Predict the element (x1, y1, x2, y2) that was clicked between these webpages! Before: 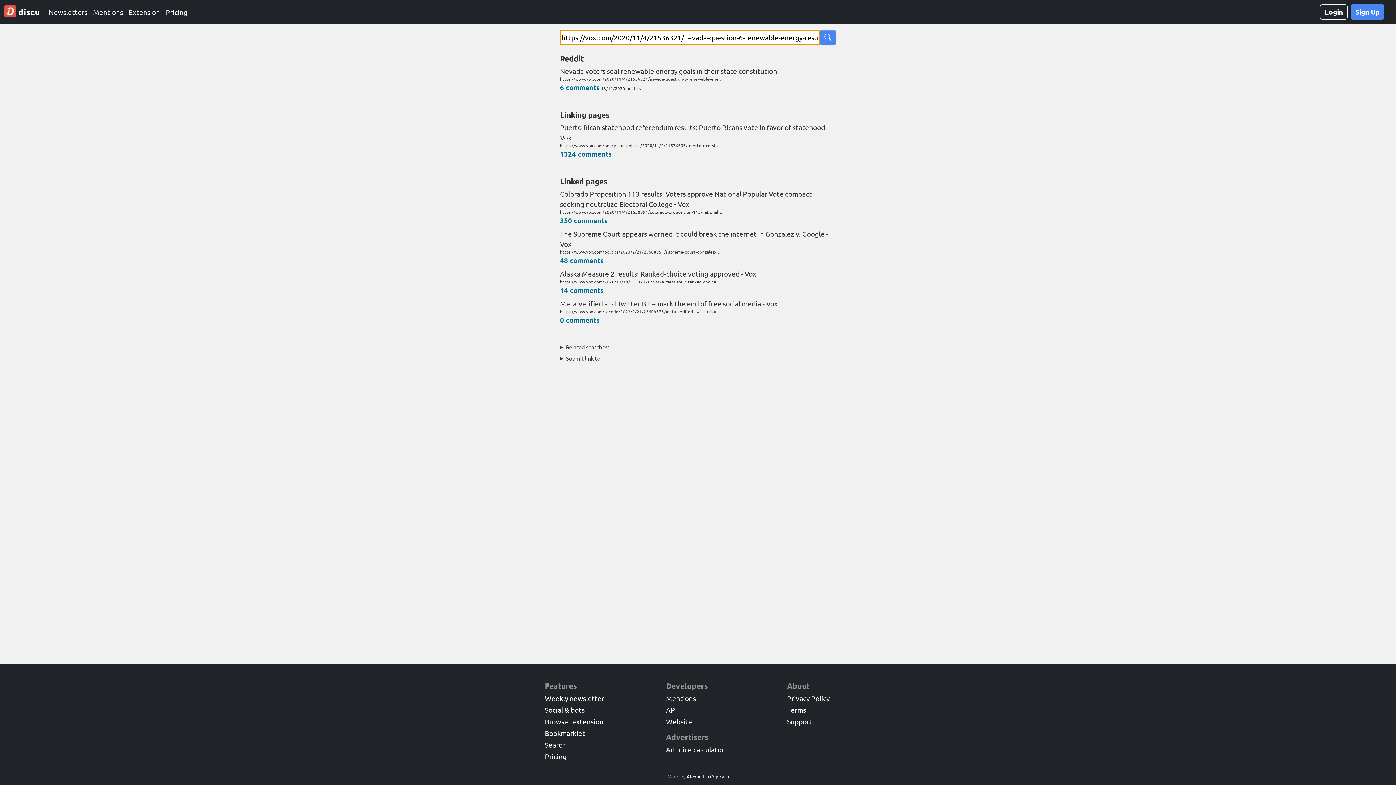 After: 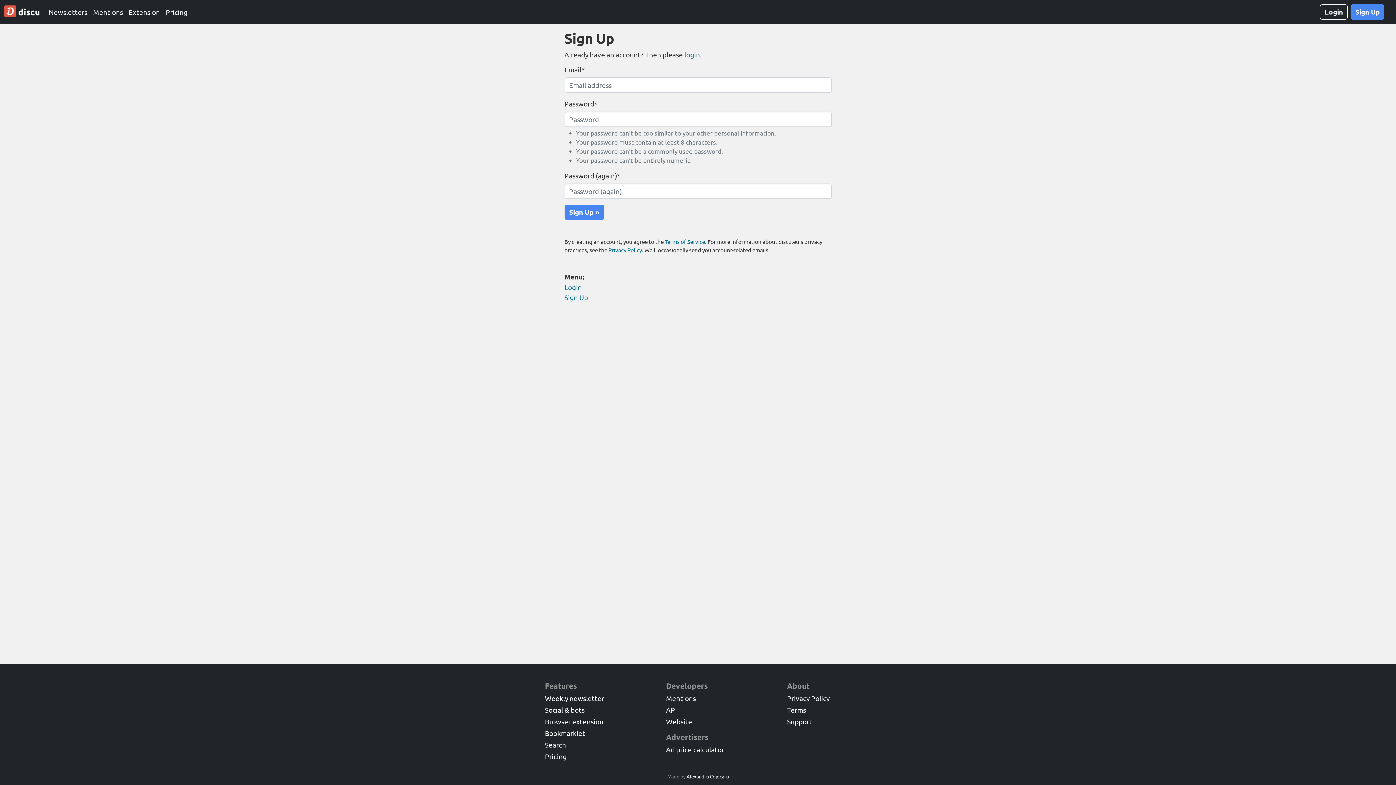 Action: label: Sign Up bbox: (1350, 4, 1384, 19)